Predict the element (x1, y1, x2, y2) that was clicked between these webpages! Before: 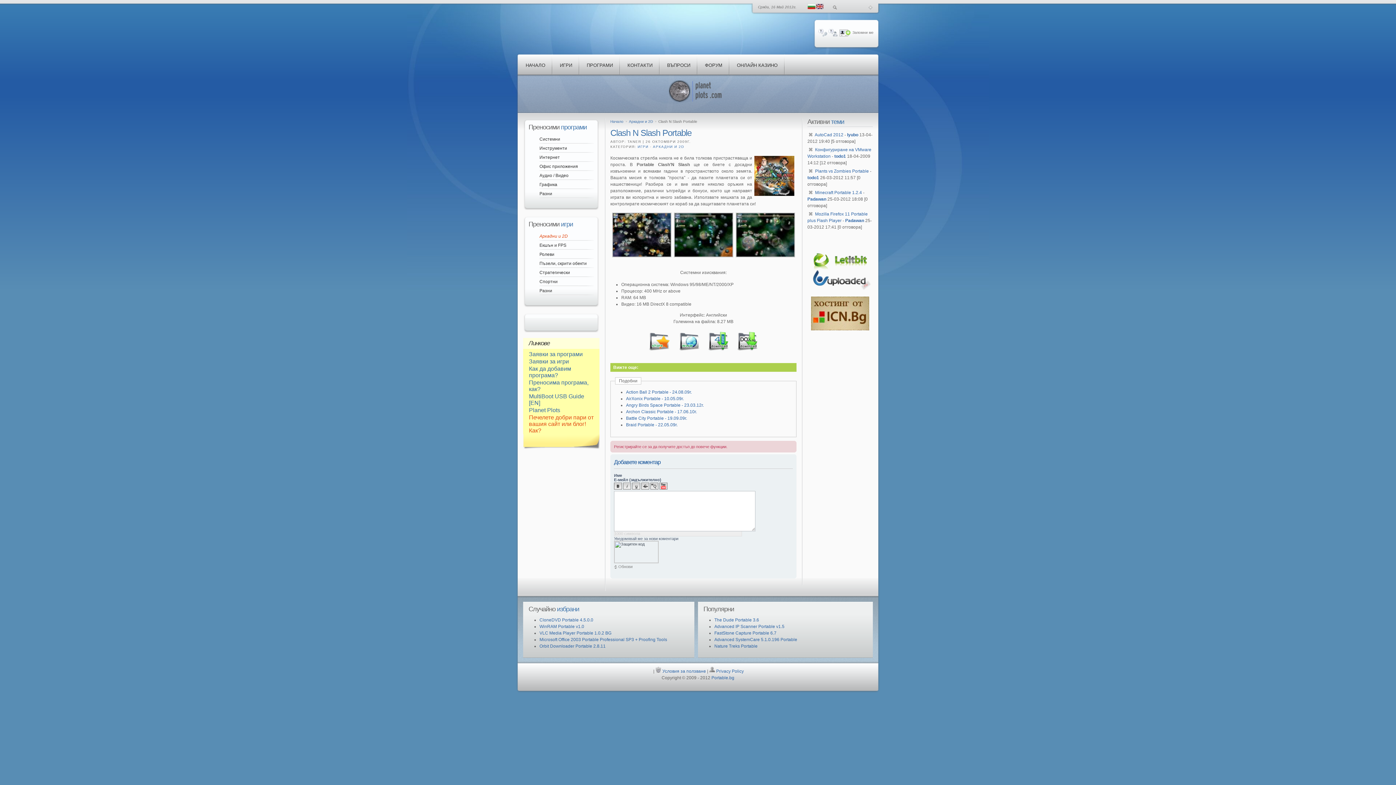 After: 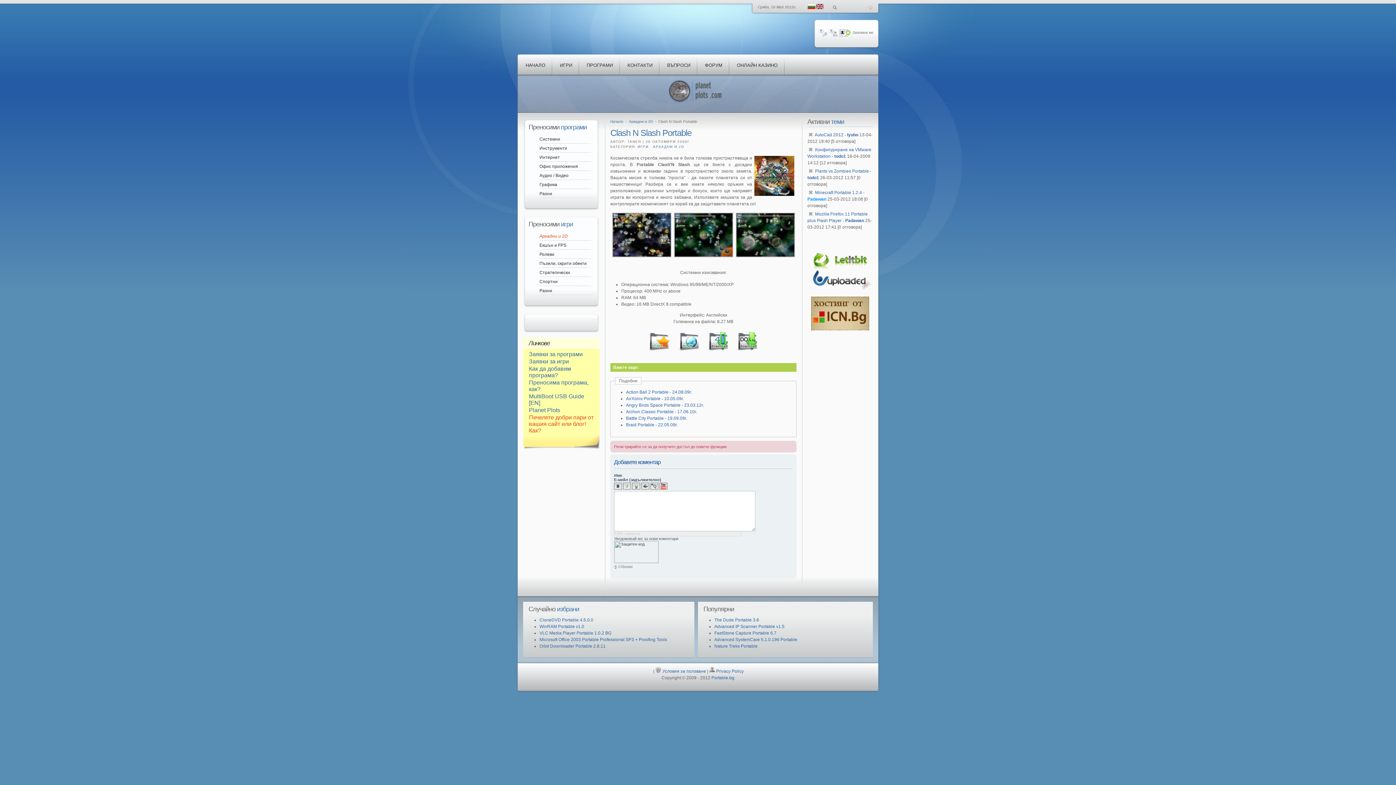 Action: label: Padawan bbox: (807, 196, 826, 201)